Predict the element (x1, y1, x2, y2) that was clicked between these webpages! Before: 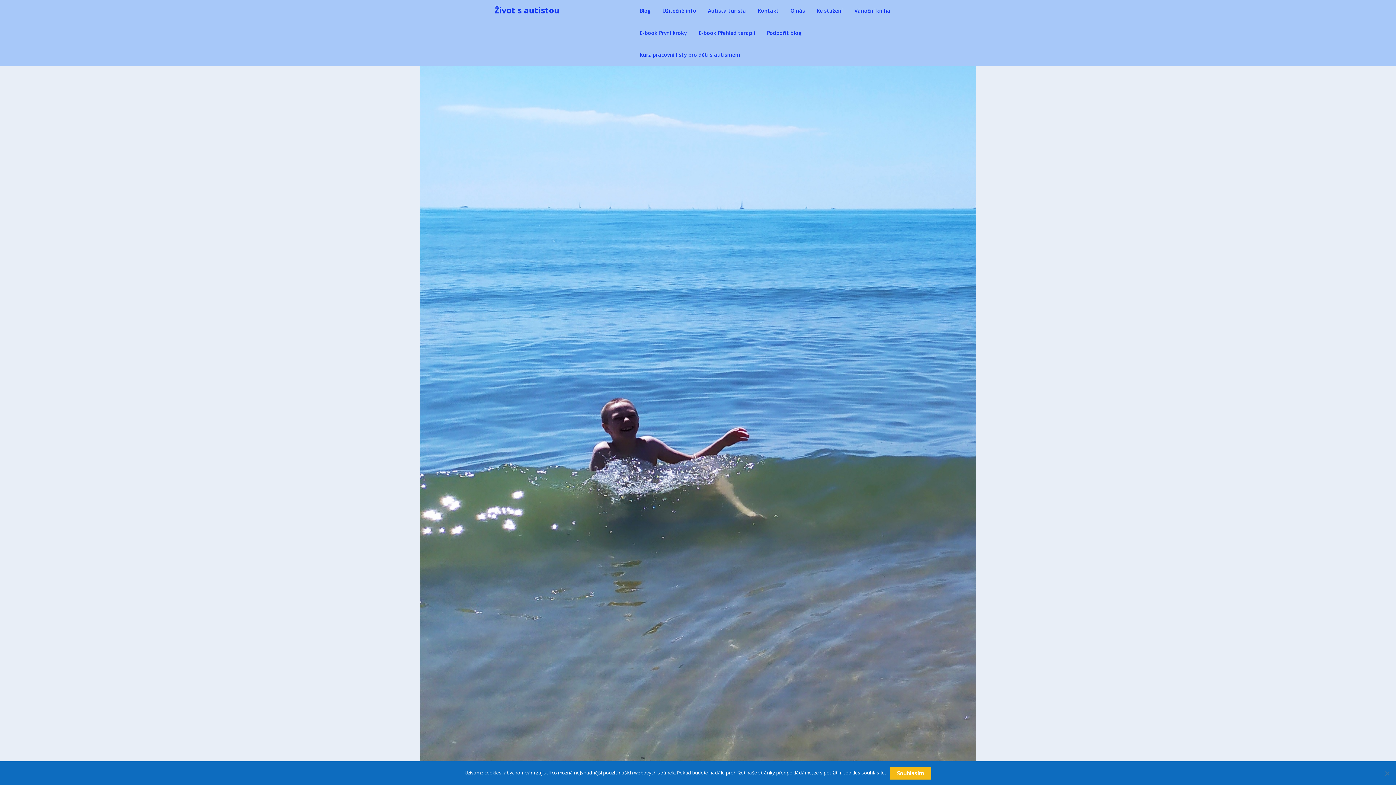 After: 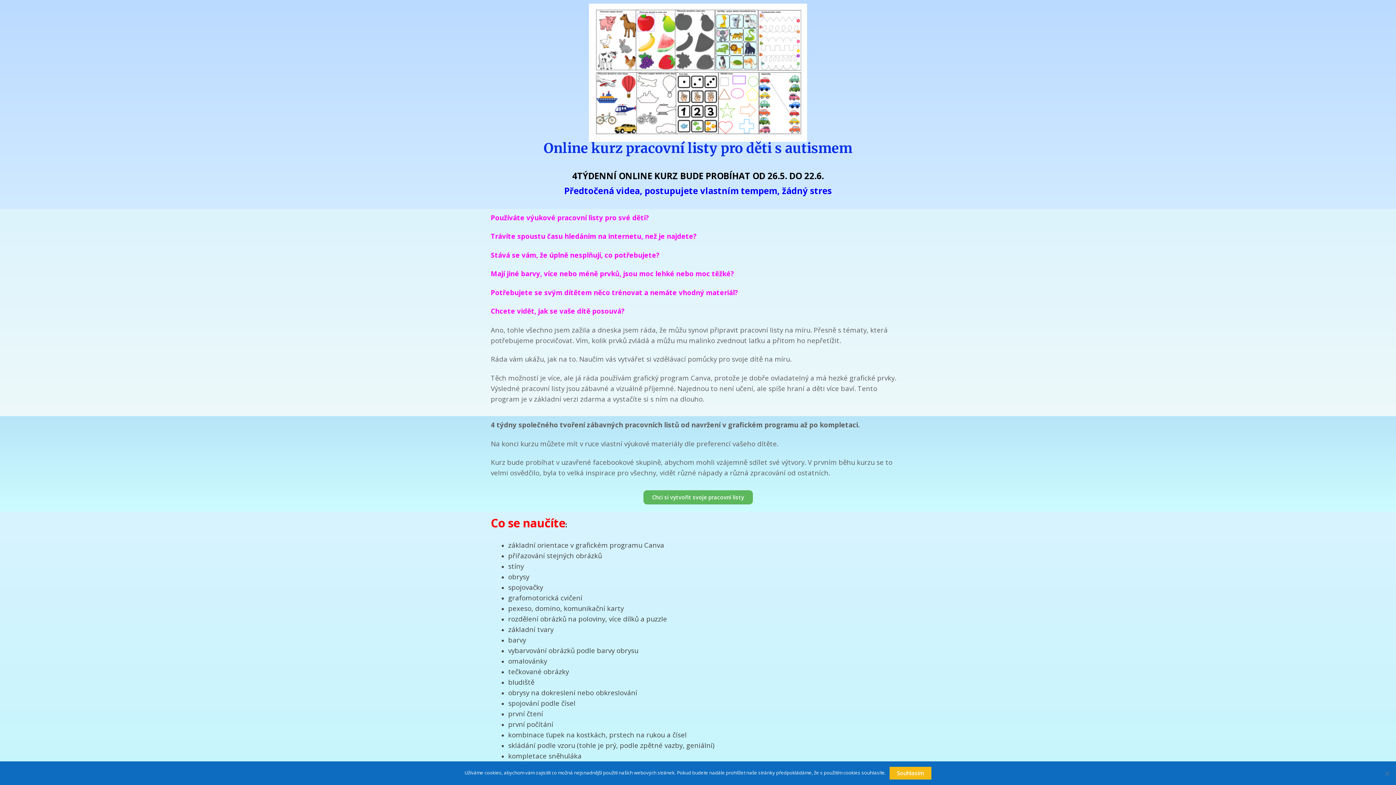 Action: label: Kurz pracovní listy pro děti s autismem bbox: (633, 43, 746, 65)